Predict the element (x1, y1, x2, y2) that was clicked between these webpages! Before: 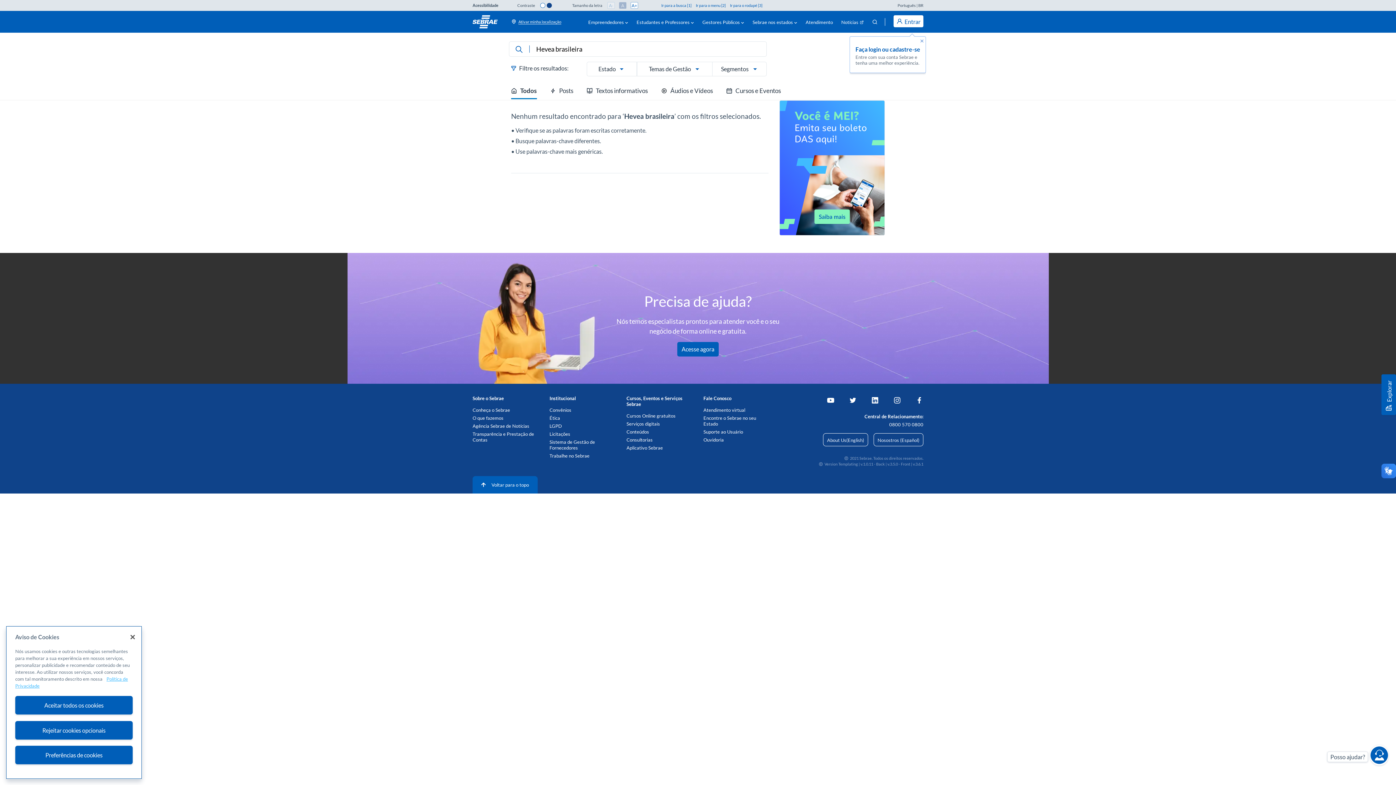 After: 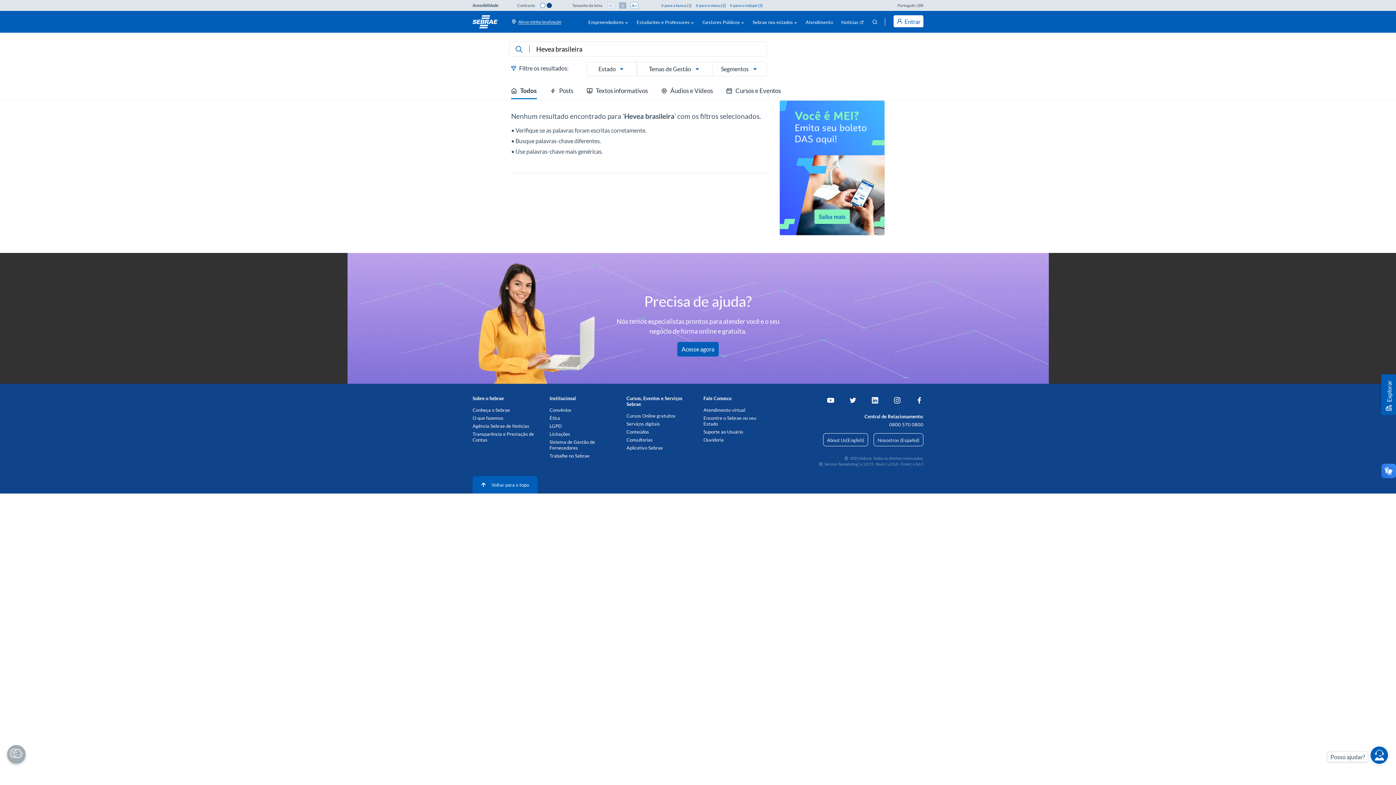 Action: bbox: (124, 629, 140, 645) label: Fechar